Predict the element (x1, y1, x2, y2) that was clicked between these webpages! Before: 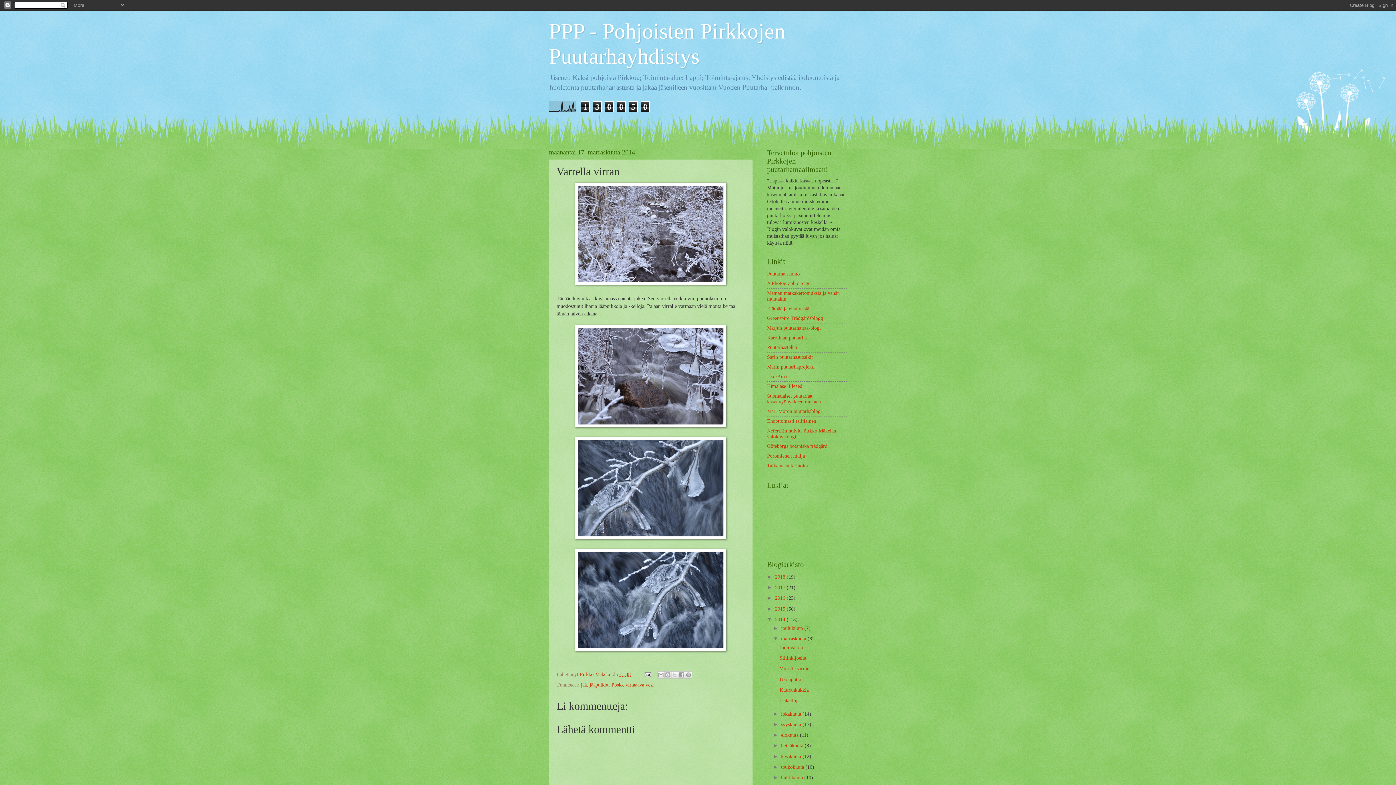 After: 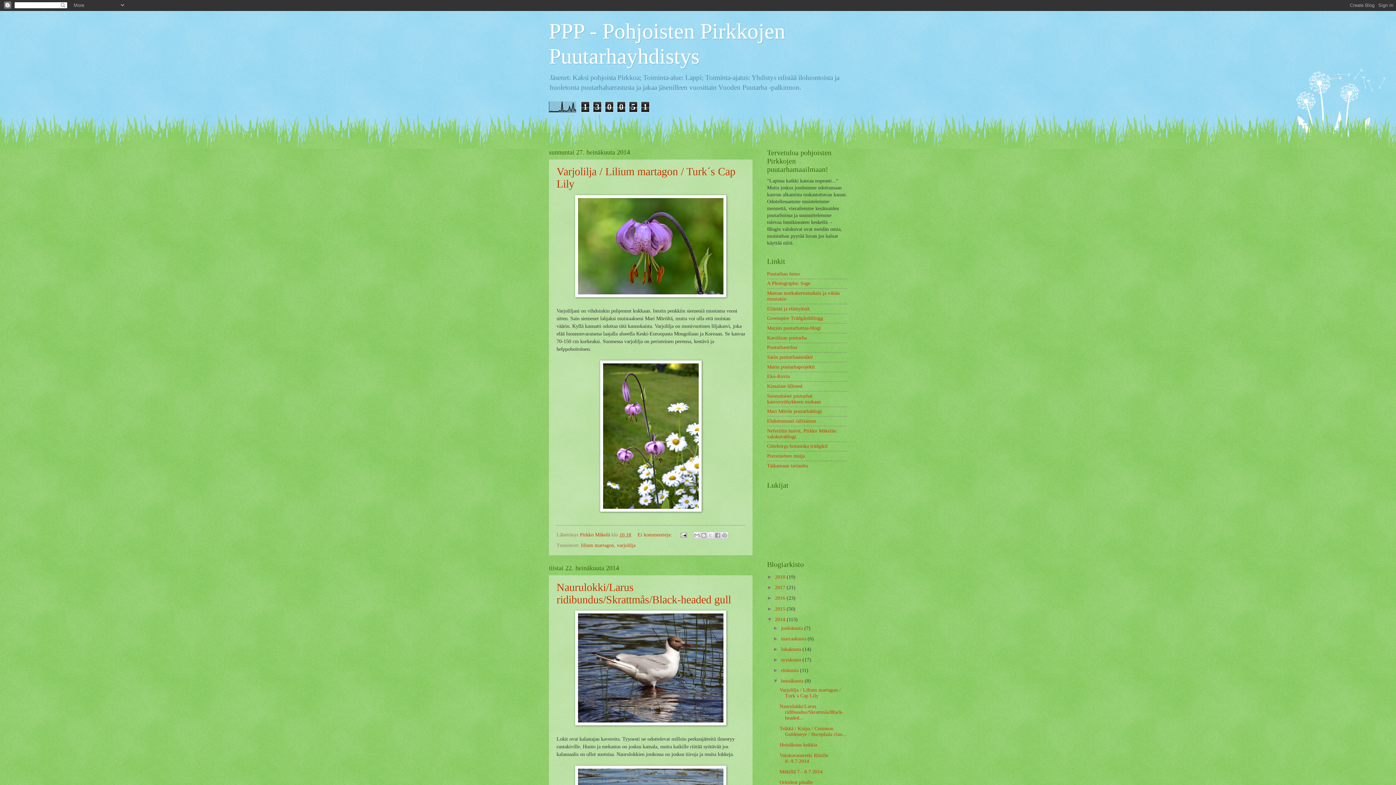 Action: bbox: (781, 743, 804, 748) label: heinäkuuta 